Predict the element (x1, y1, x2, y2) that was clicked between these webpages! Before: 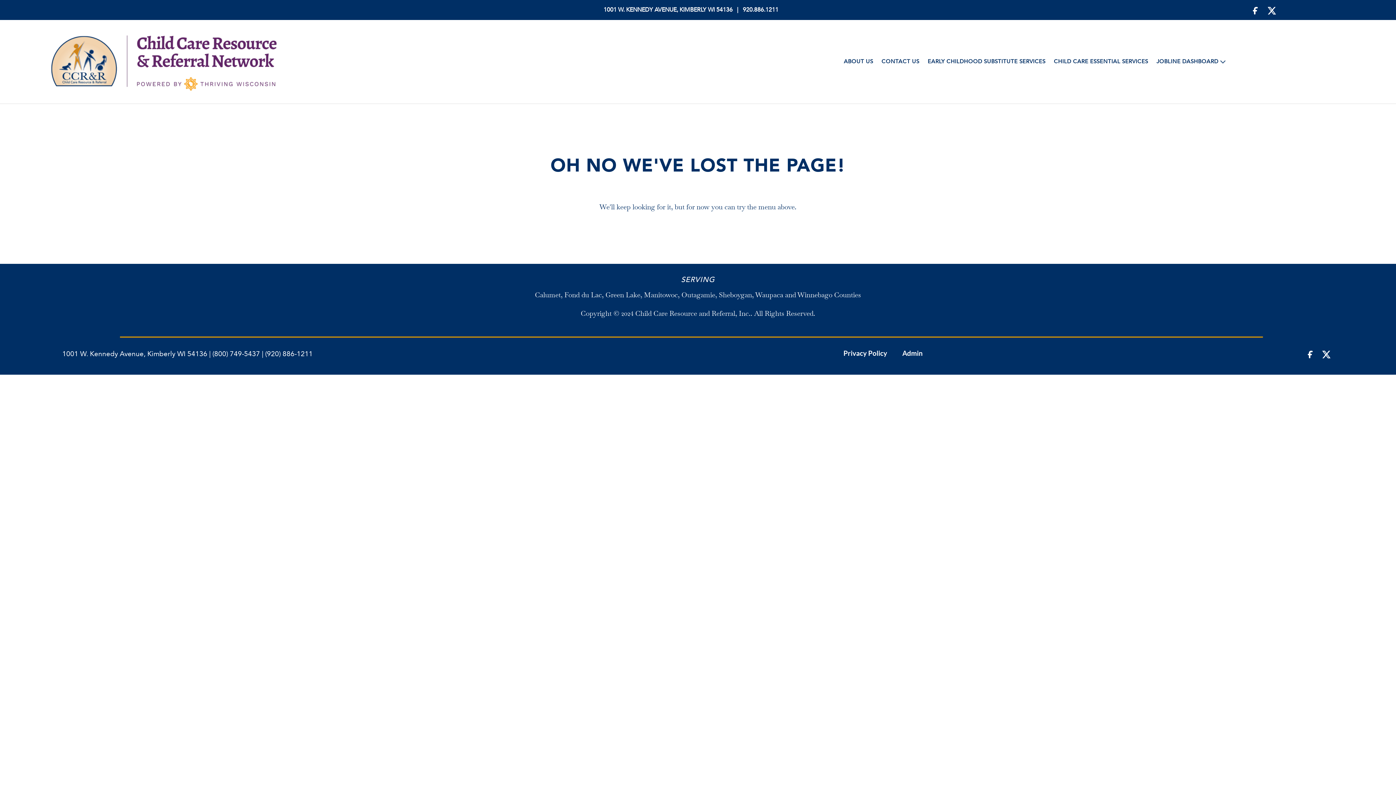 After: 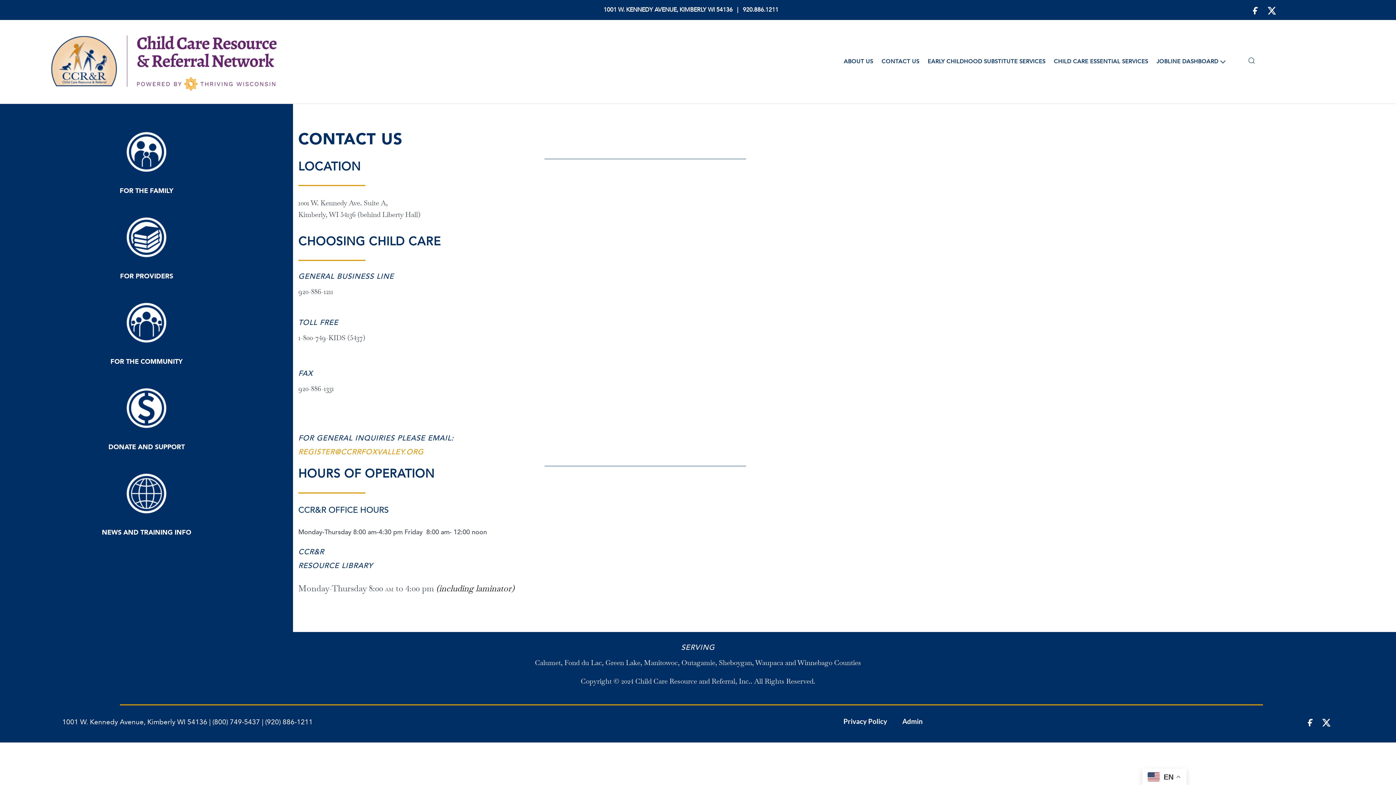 Action: bbox: (881, 55, 919, 66) label: CONTACT US